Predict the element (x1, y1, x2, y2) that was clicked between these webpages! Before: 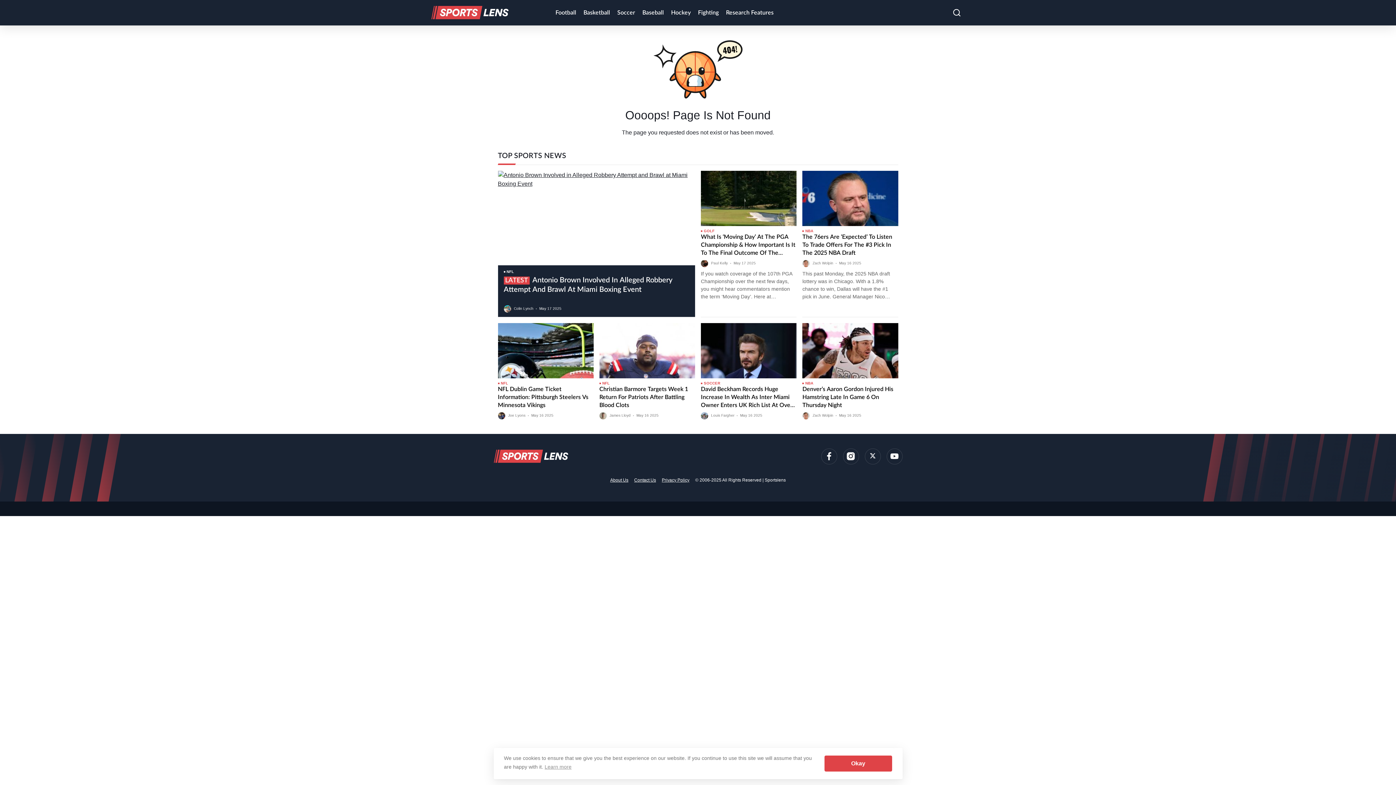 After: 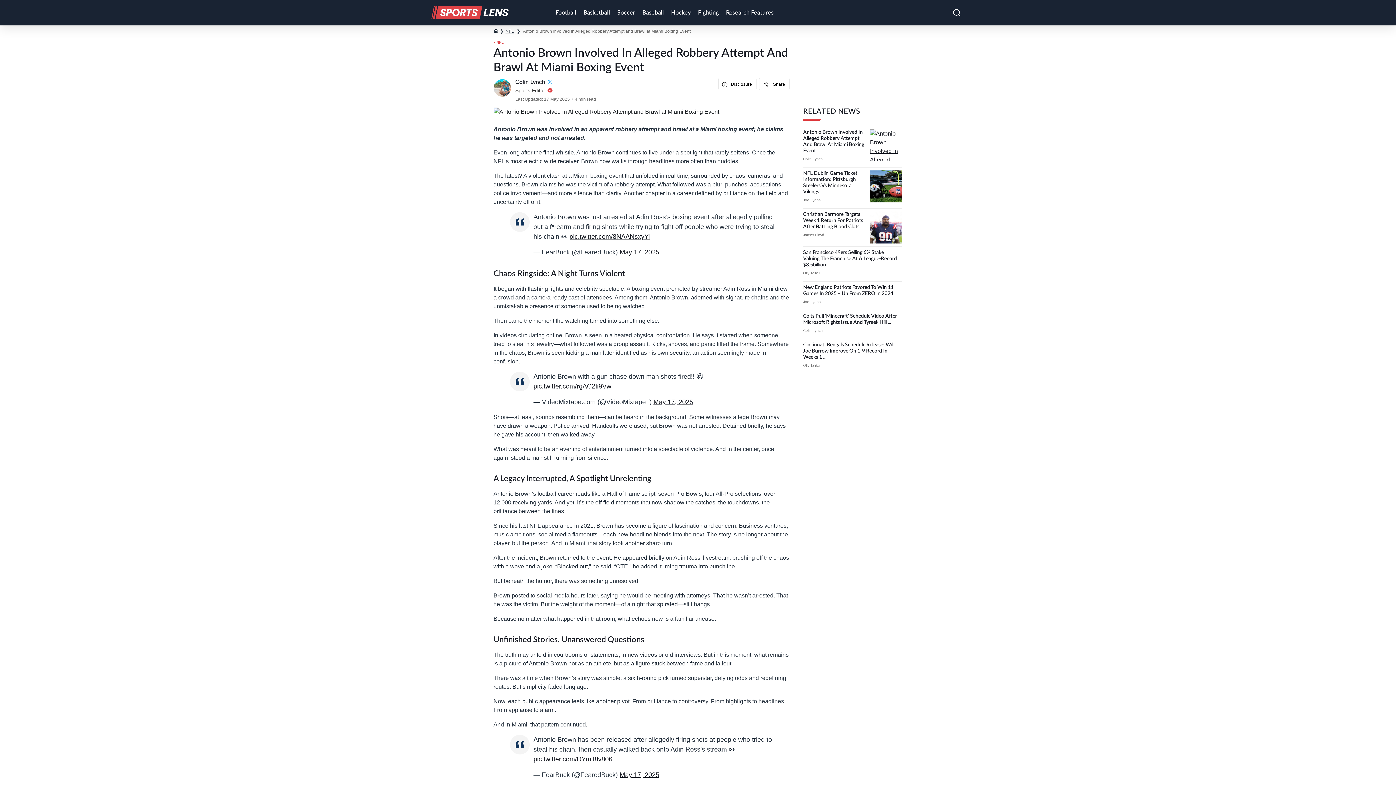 Action: bbox: (503, 276, 689, 294) label: LATEST Antonio Brown Involved In Alleged Robbery Attempt And Brawl At Miami Boxing Event